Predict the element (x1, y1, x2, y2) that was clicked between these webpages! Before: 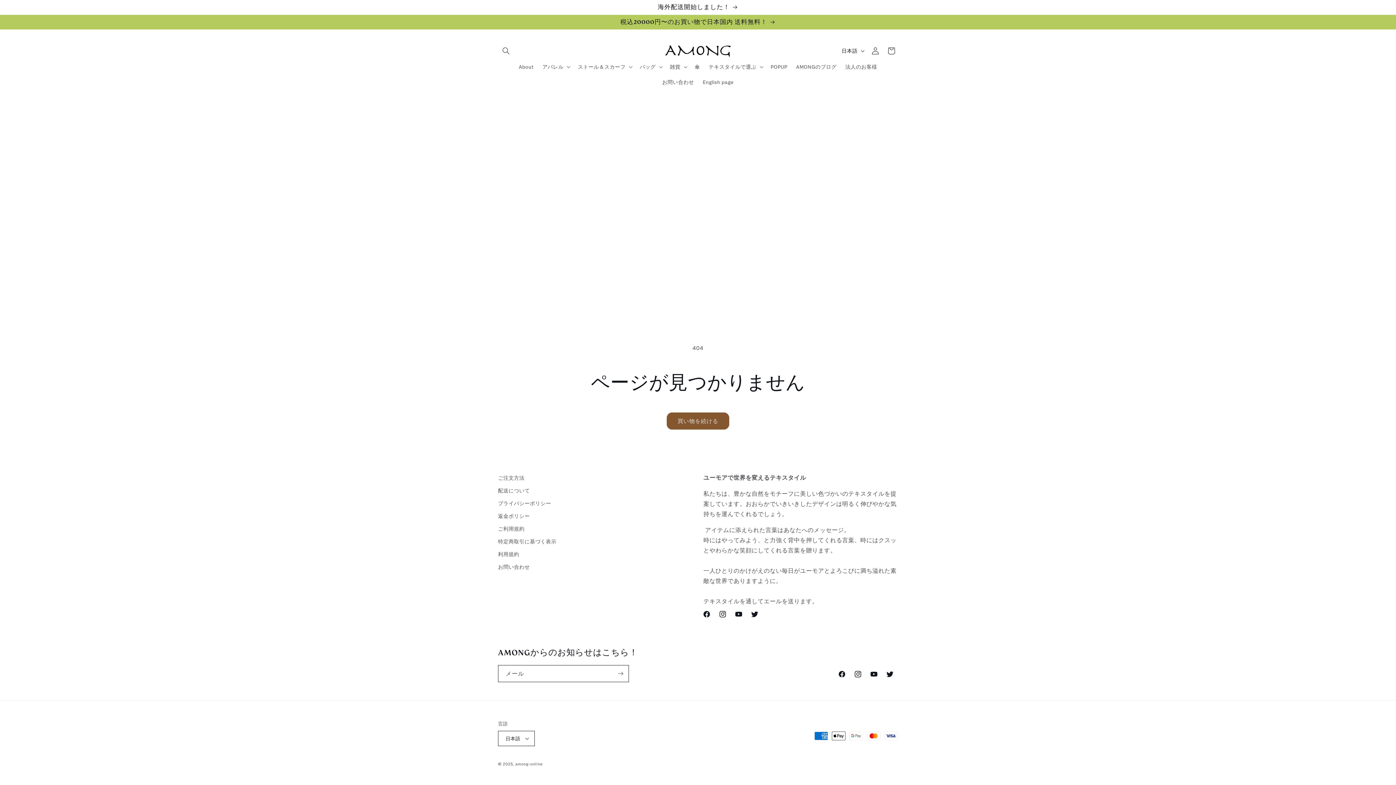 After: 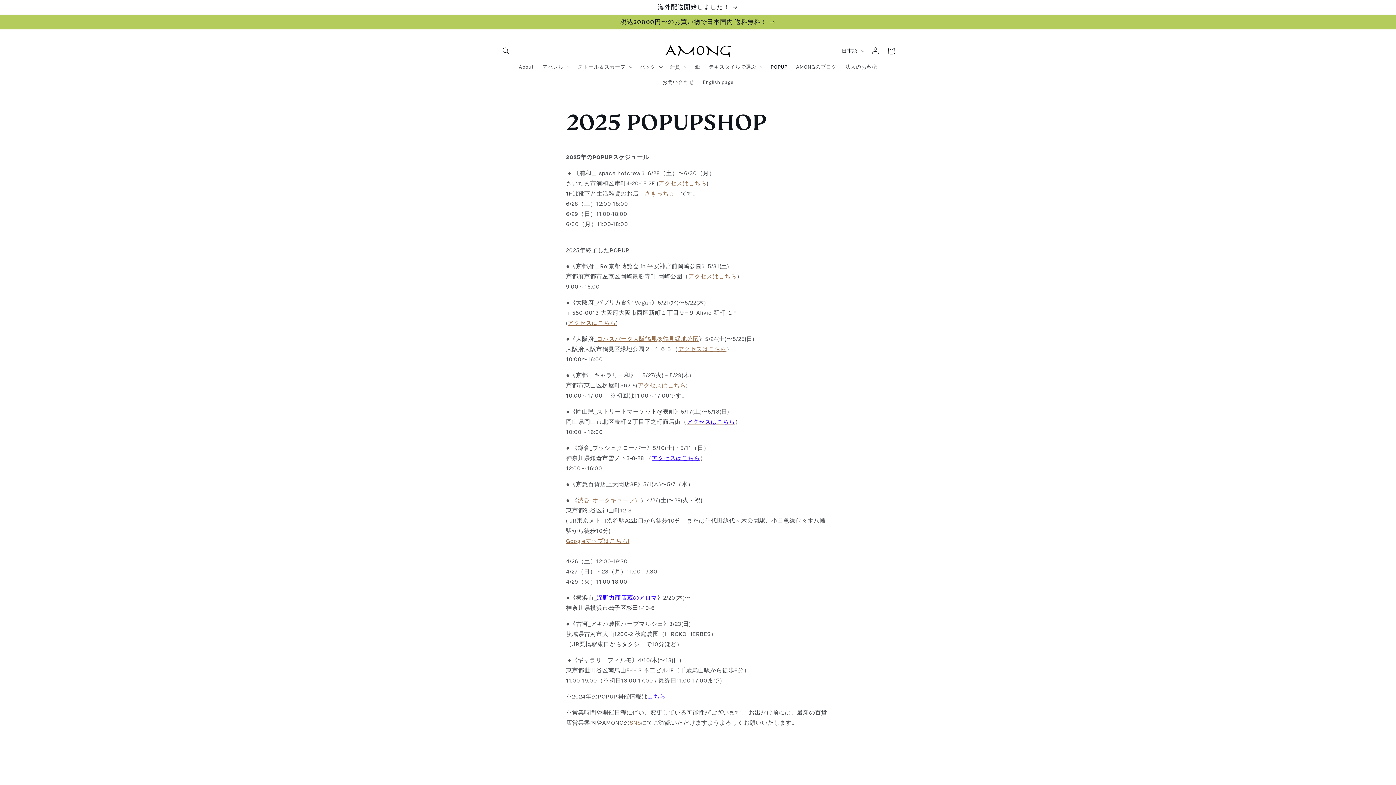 Action: label: POPUP bbox: (766, 59, 791, 74)